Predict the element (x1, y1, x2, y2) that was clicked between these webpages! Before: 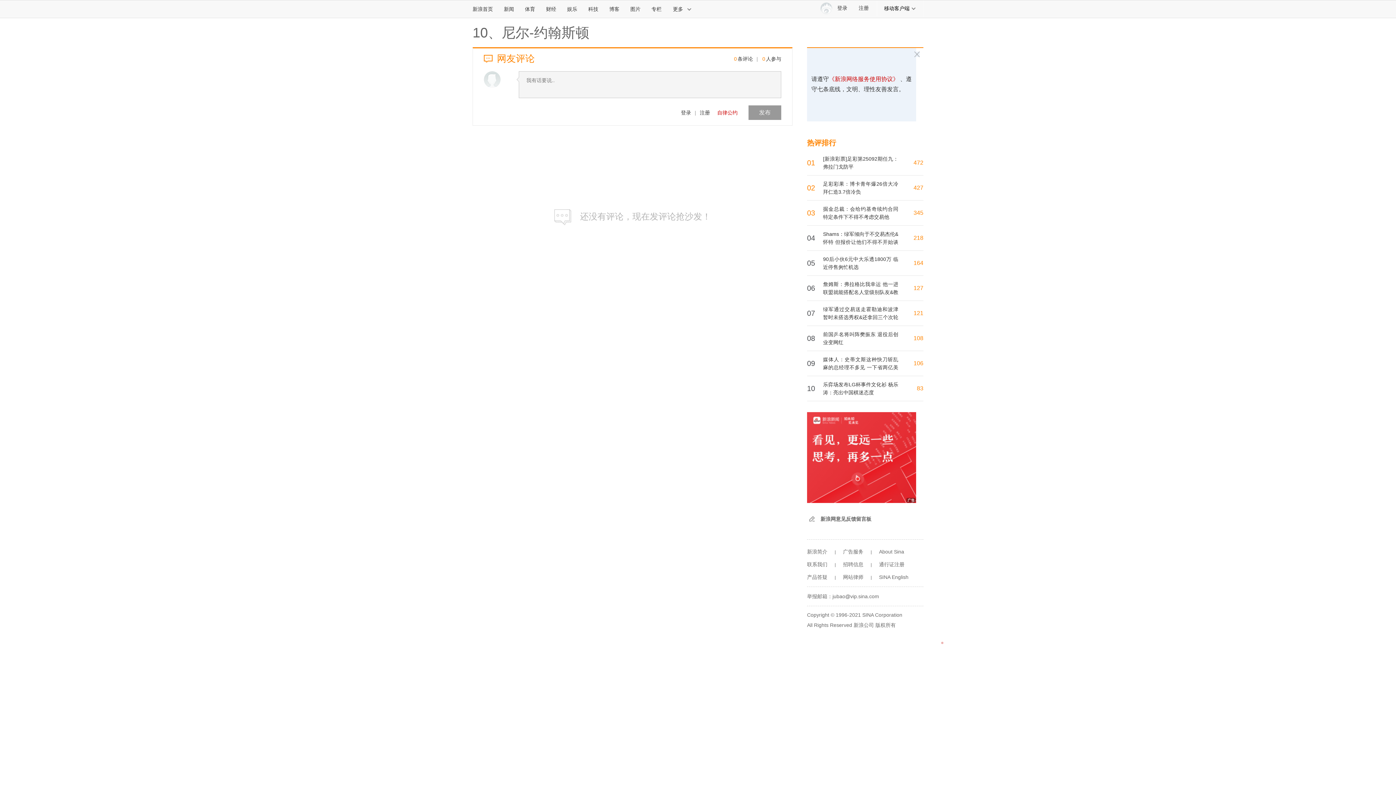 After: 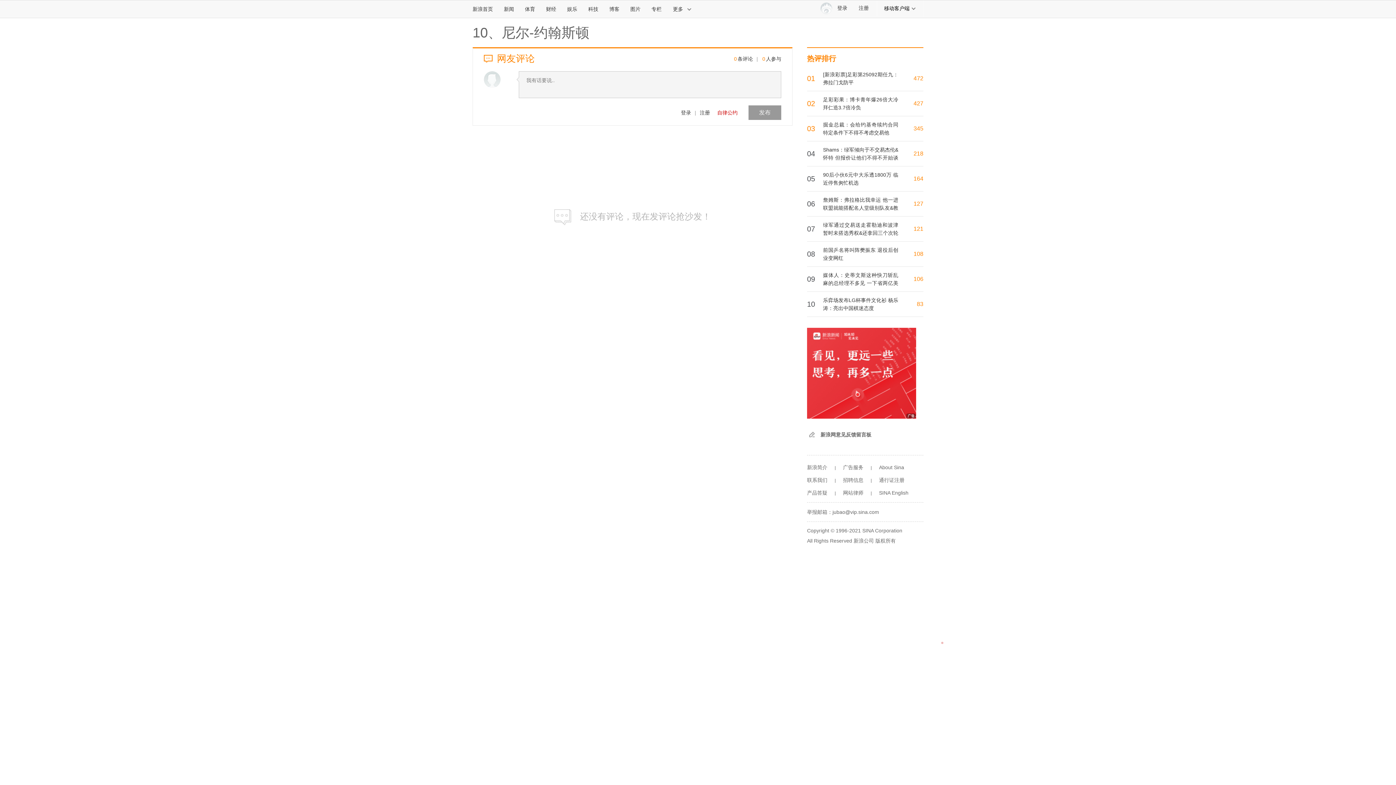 Action: bbox: (710, 105, 737, 120) label: 自律公约